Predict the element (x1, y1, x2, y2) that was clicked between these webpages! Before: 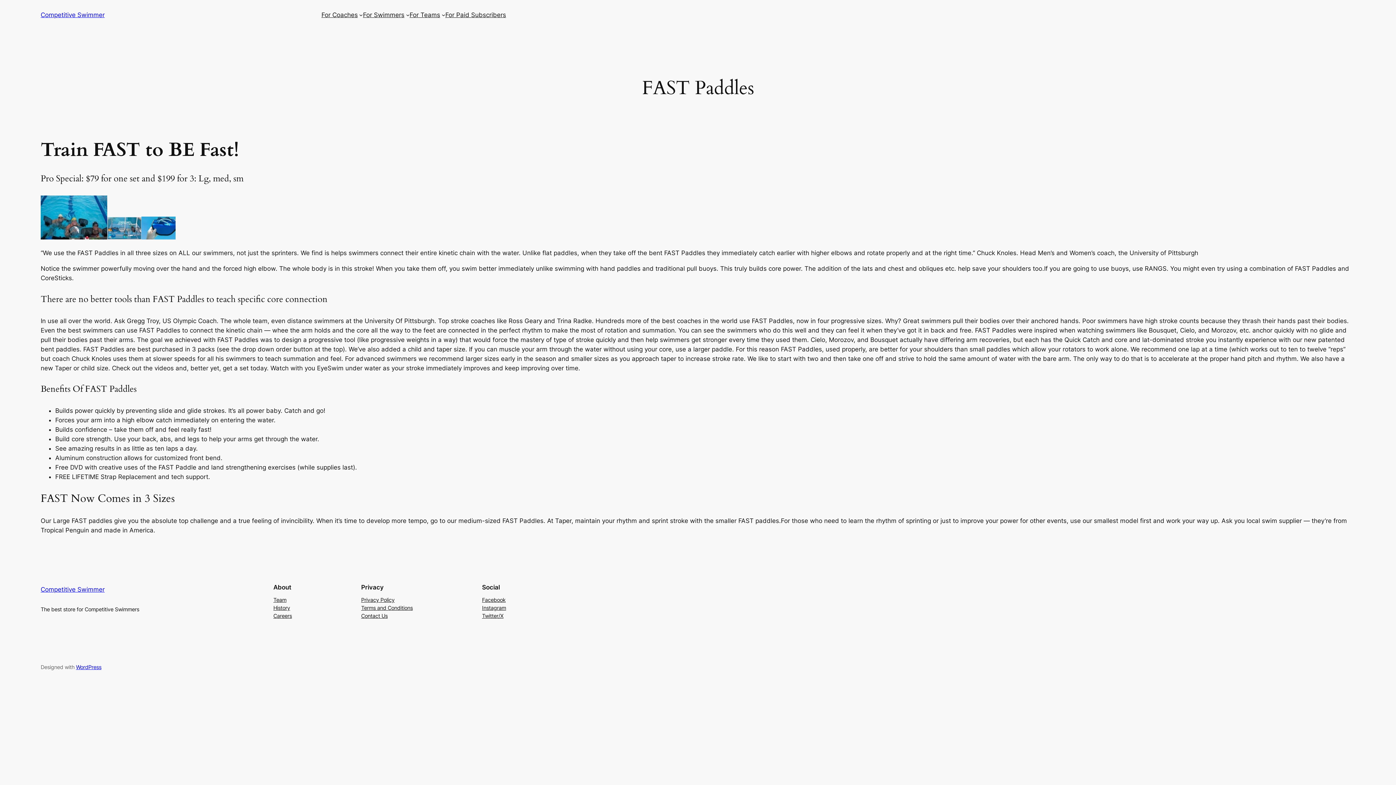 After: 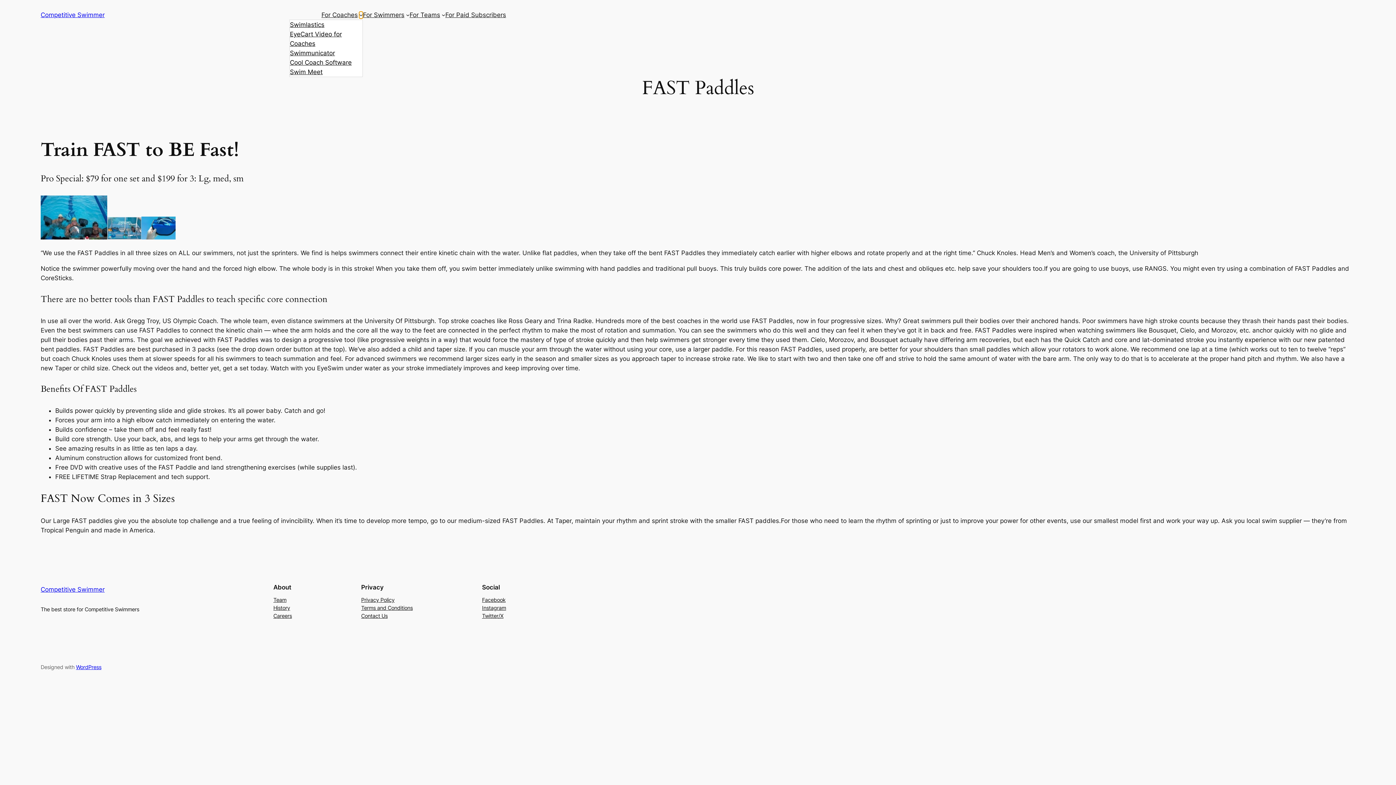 Action: bbox: (359, 13, 363, 16) label: For Coaches submenu